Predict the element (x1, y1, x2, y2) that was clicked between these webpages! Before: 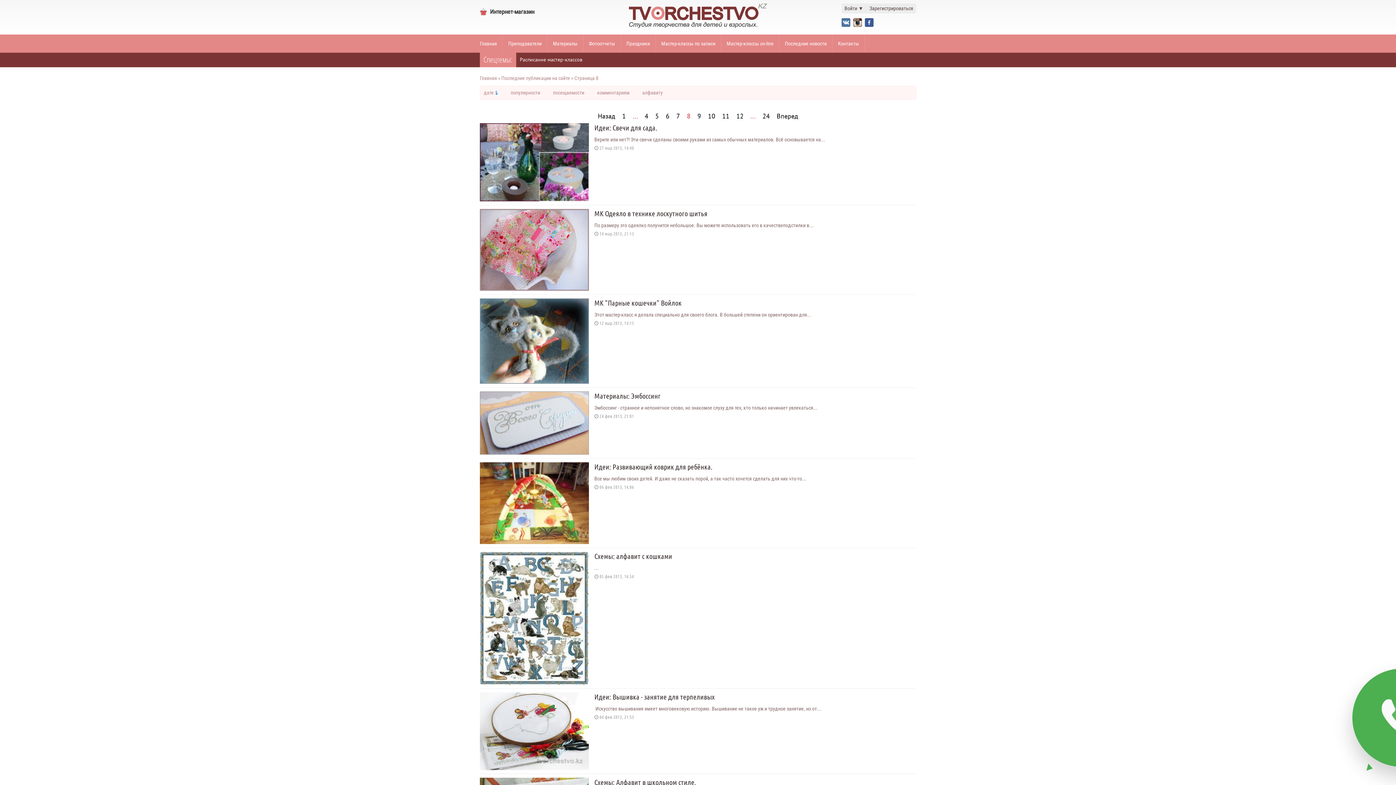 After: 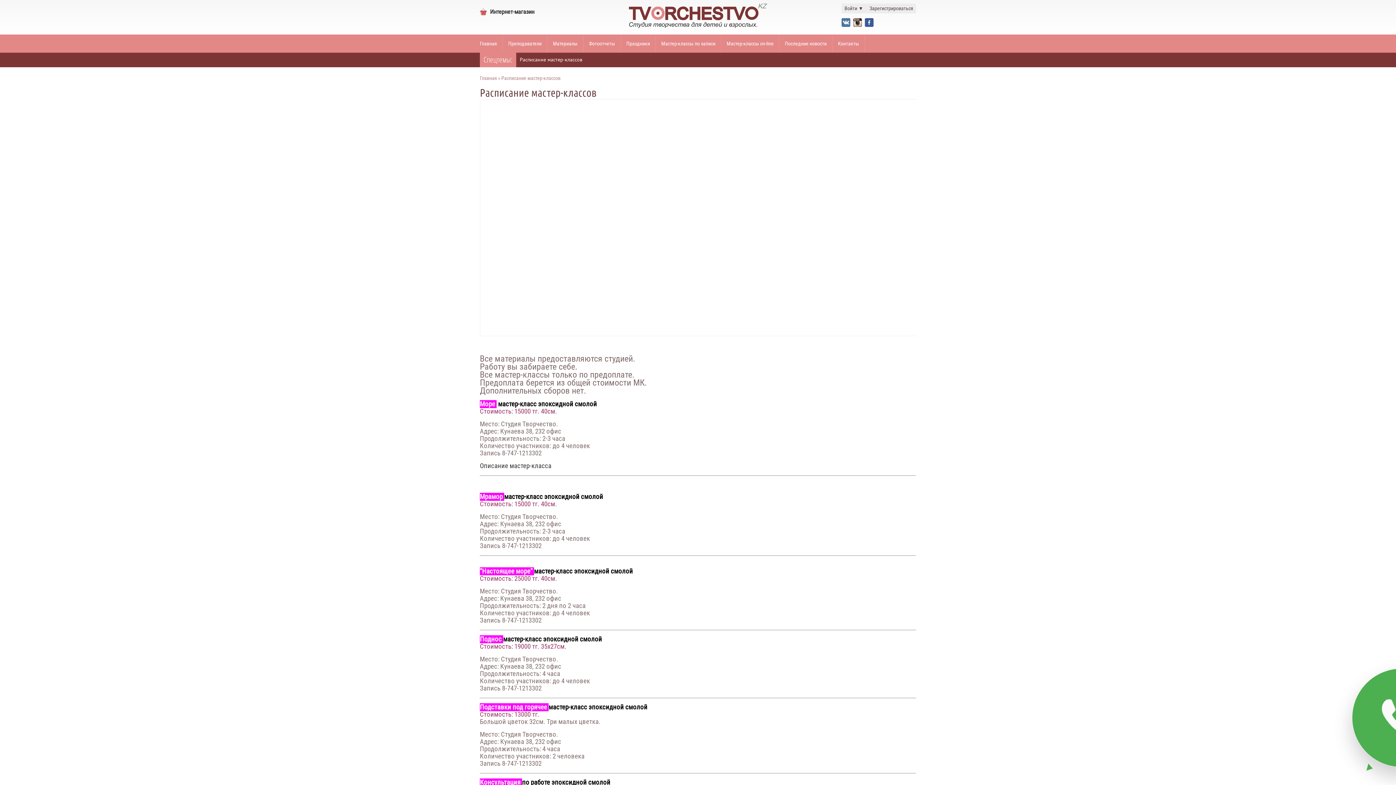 Action: label: Расписание мастер-классов bbox: (520, 56, 582, 62)